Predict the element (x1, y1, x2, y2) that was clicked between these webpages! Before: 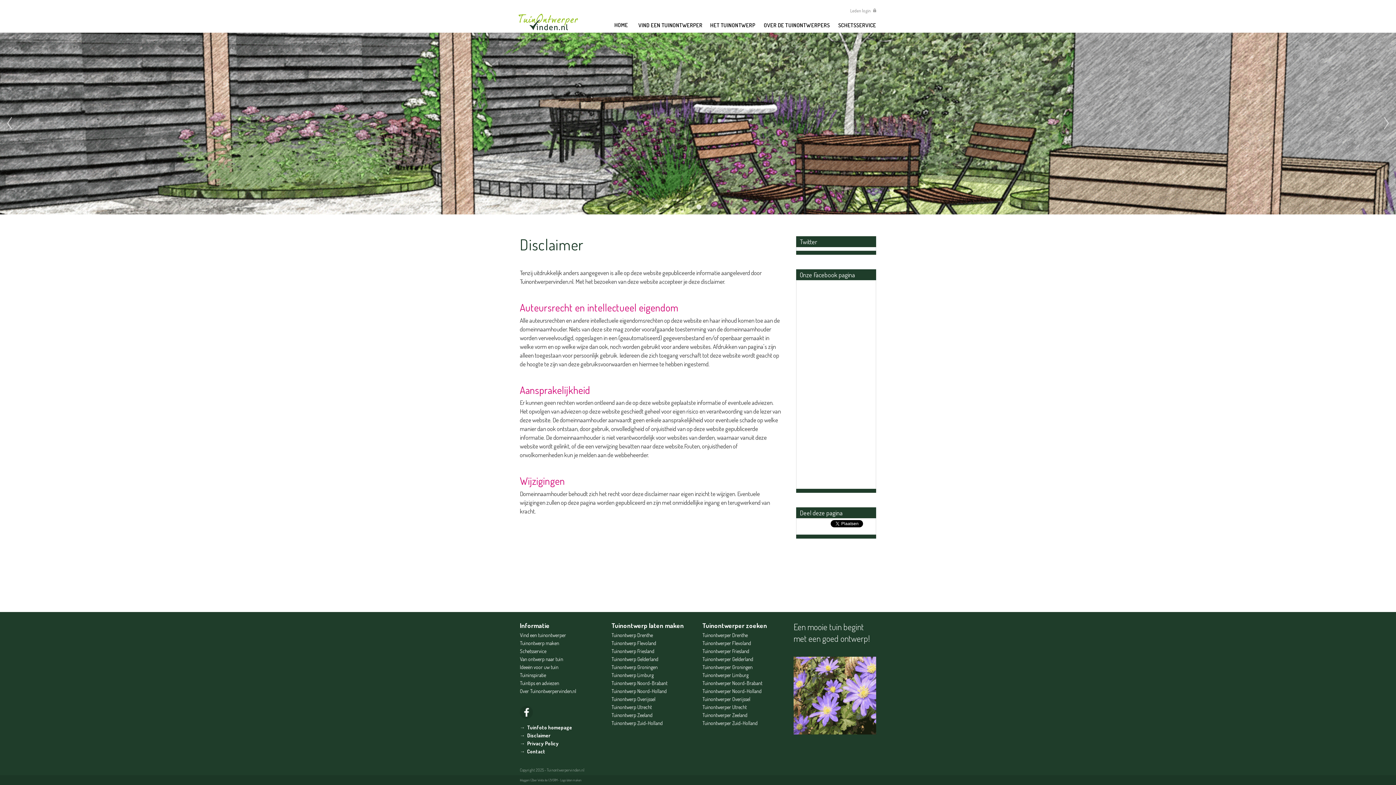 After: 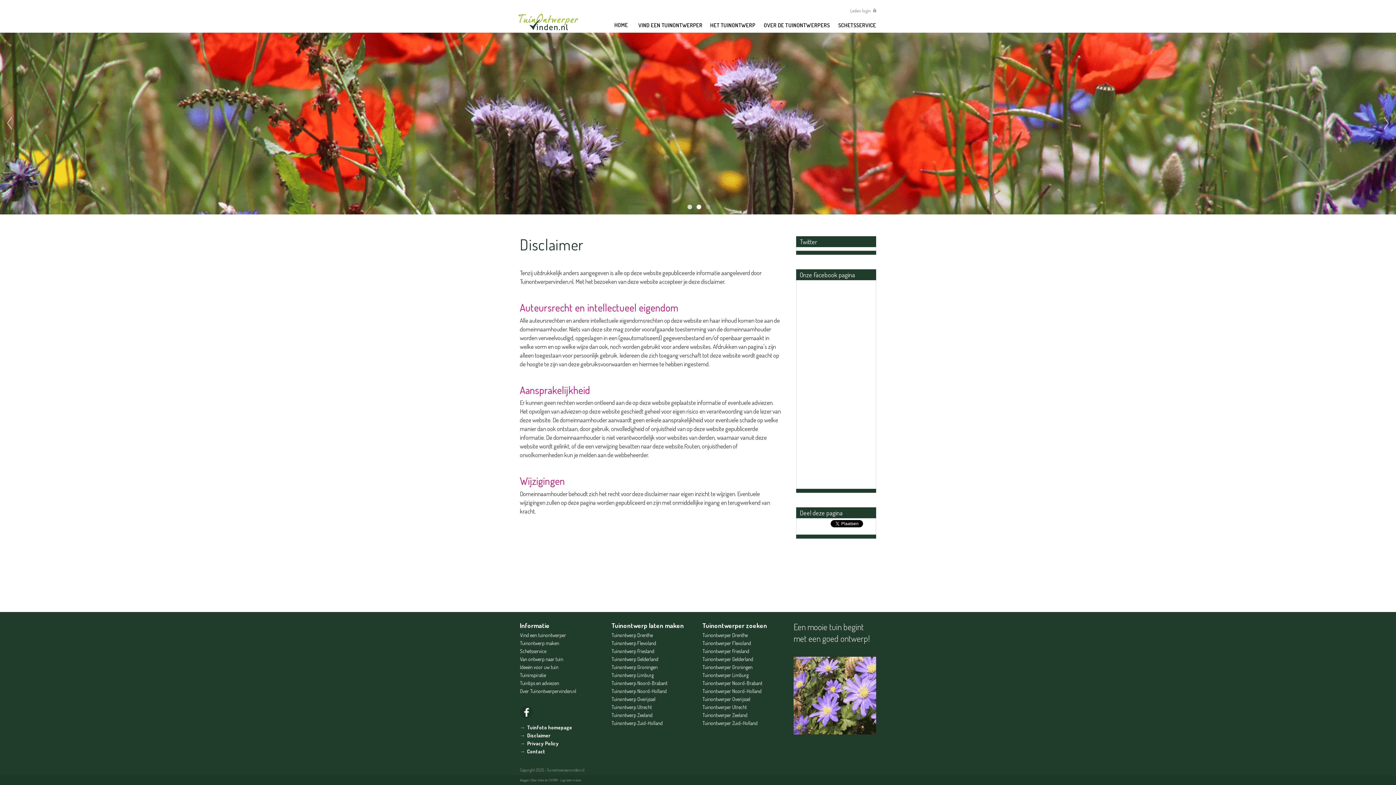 Action: bbox: (695, 203, 702, 210) label: 2